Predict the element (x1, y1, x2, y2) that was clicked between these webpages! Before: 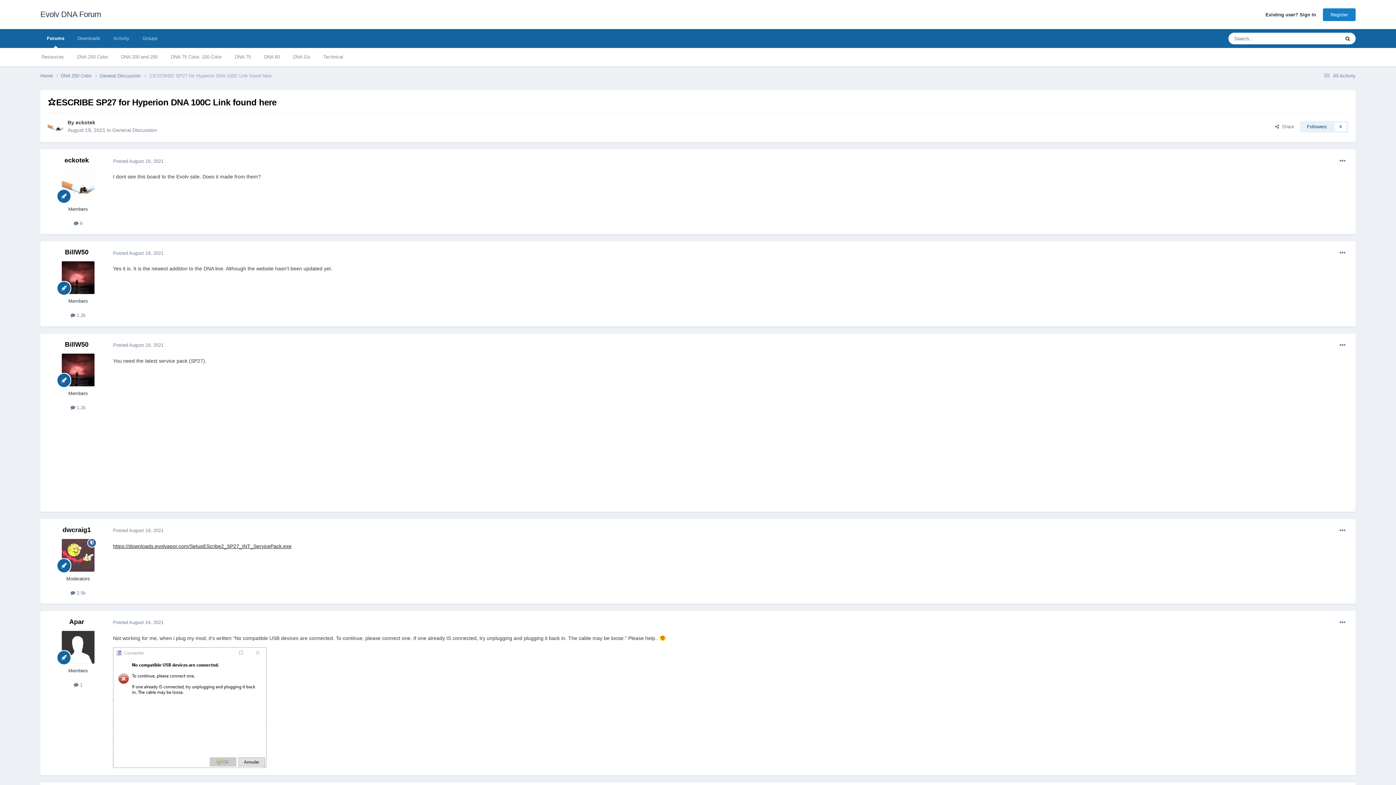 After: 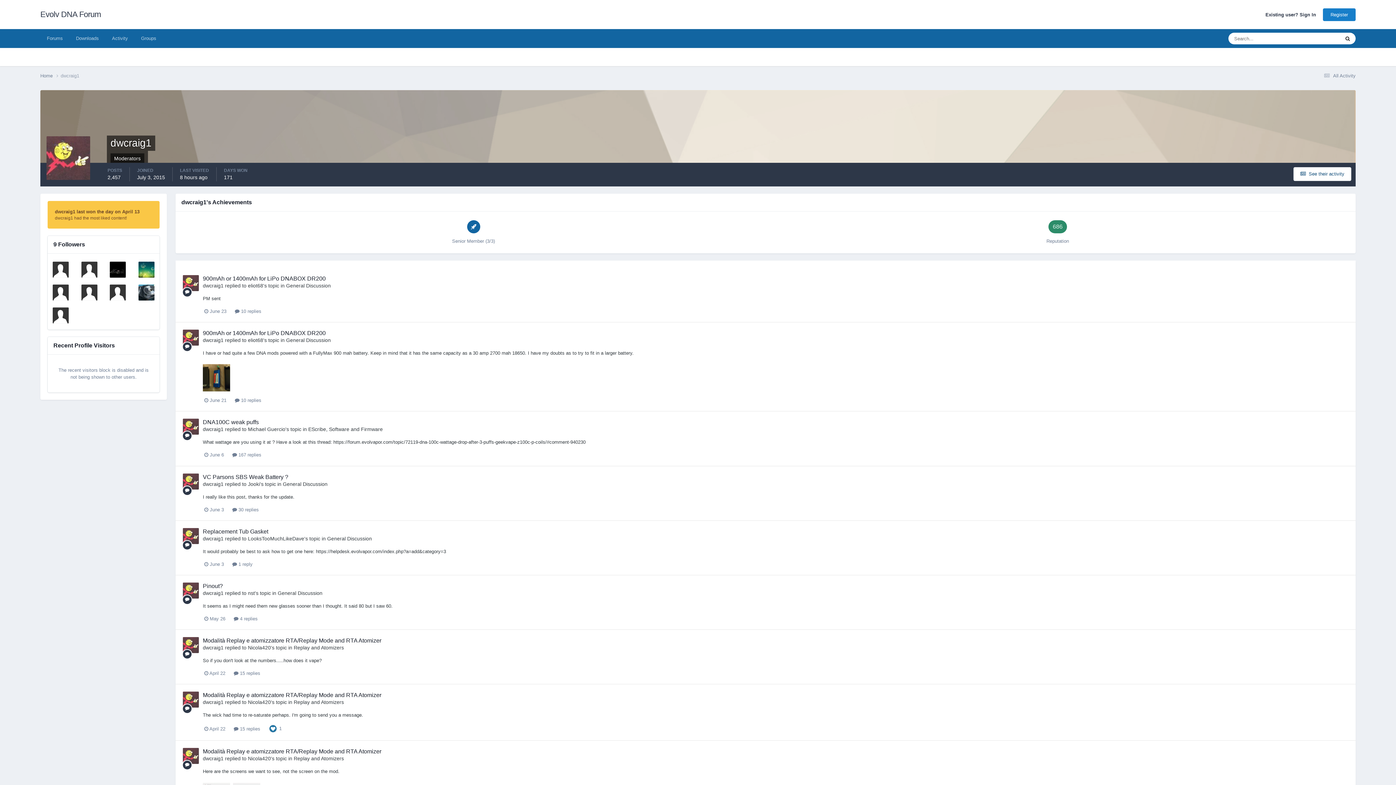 Action: bbox: (61, 539, 94, 571)